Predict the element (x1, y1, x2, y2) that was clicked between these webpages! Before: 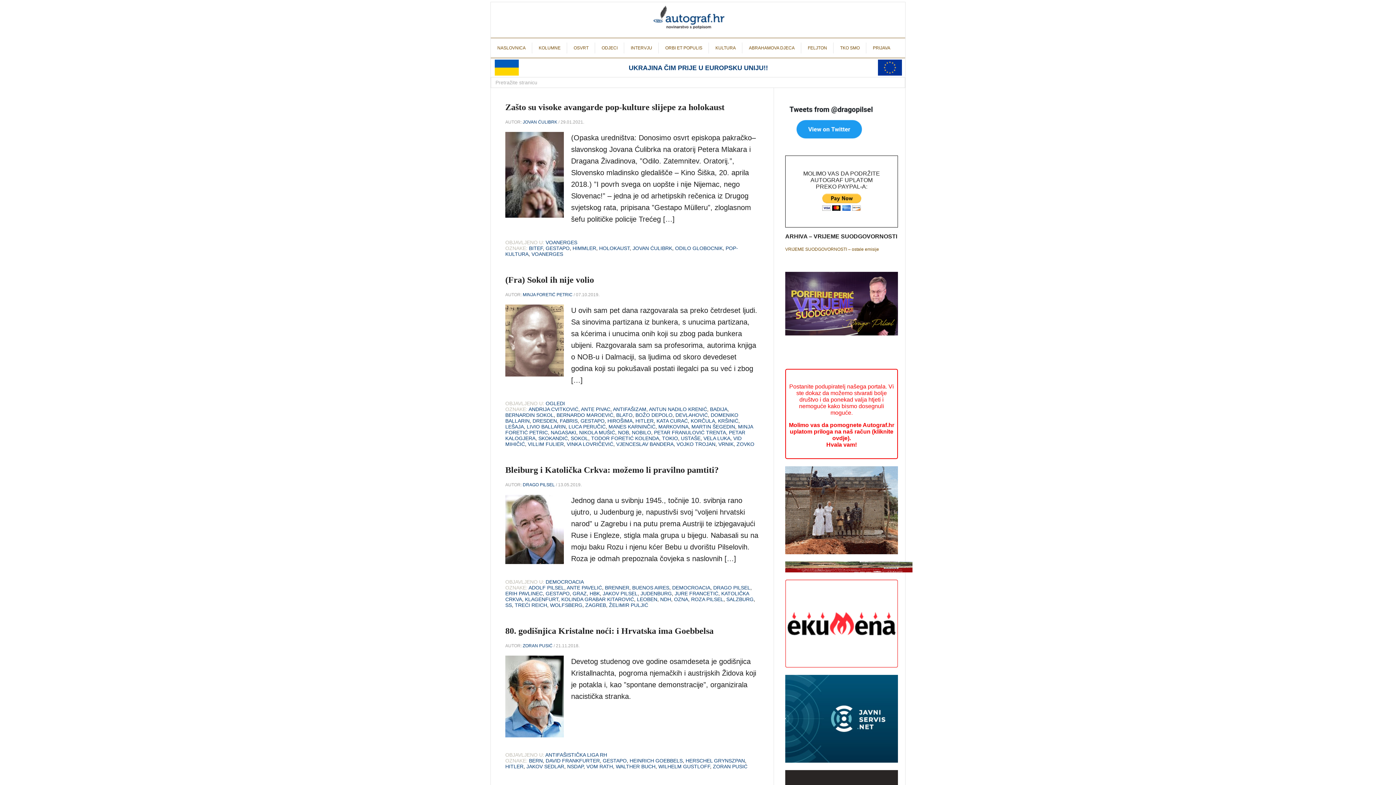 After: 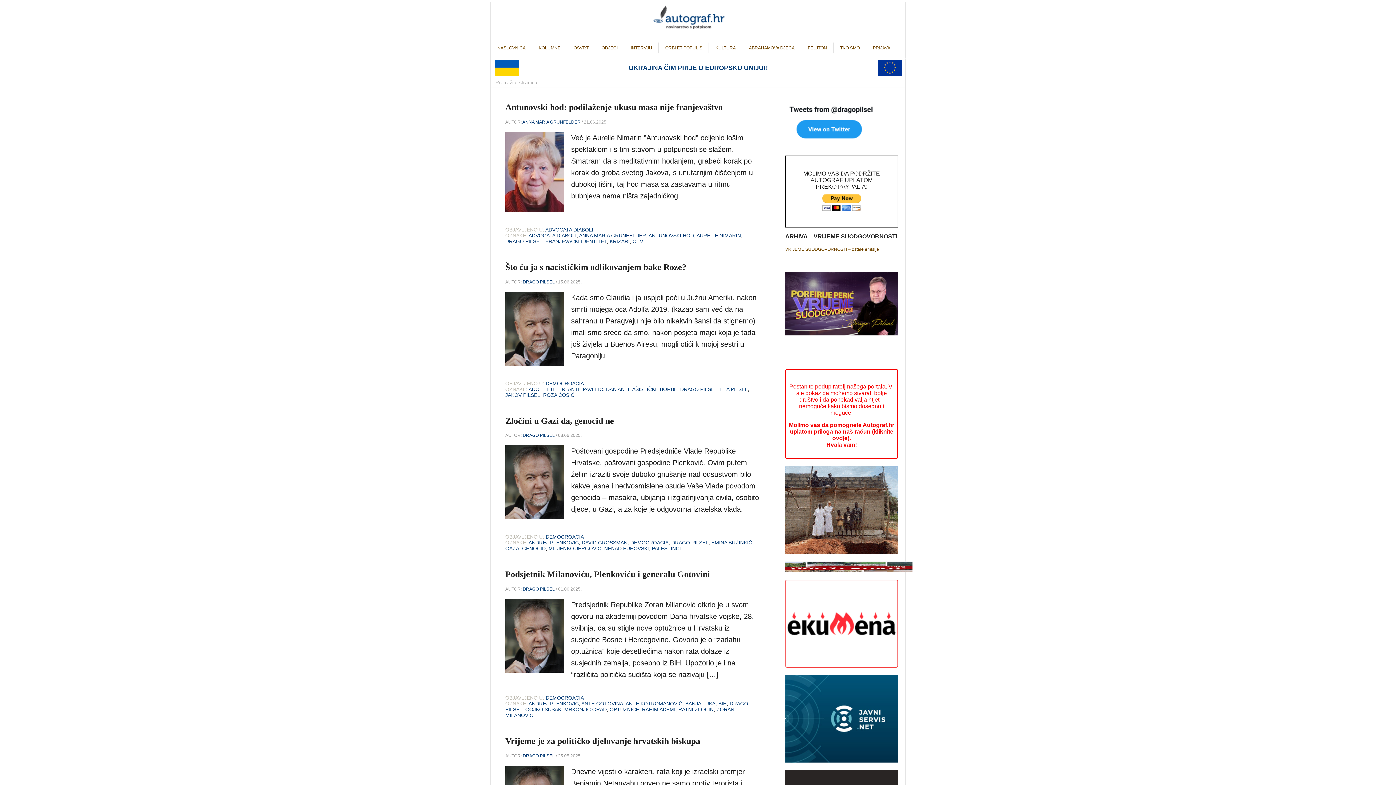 Action: bbox: (713, 584, 750, 590) label: DRAGO PILSEL